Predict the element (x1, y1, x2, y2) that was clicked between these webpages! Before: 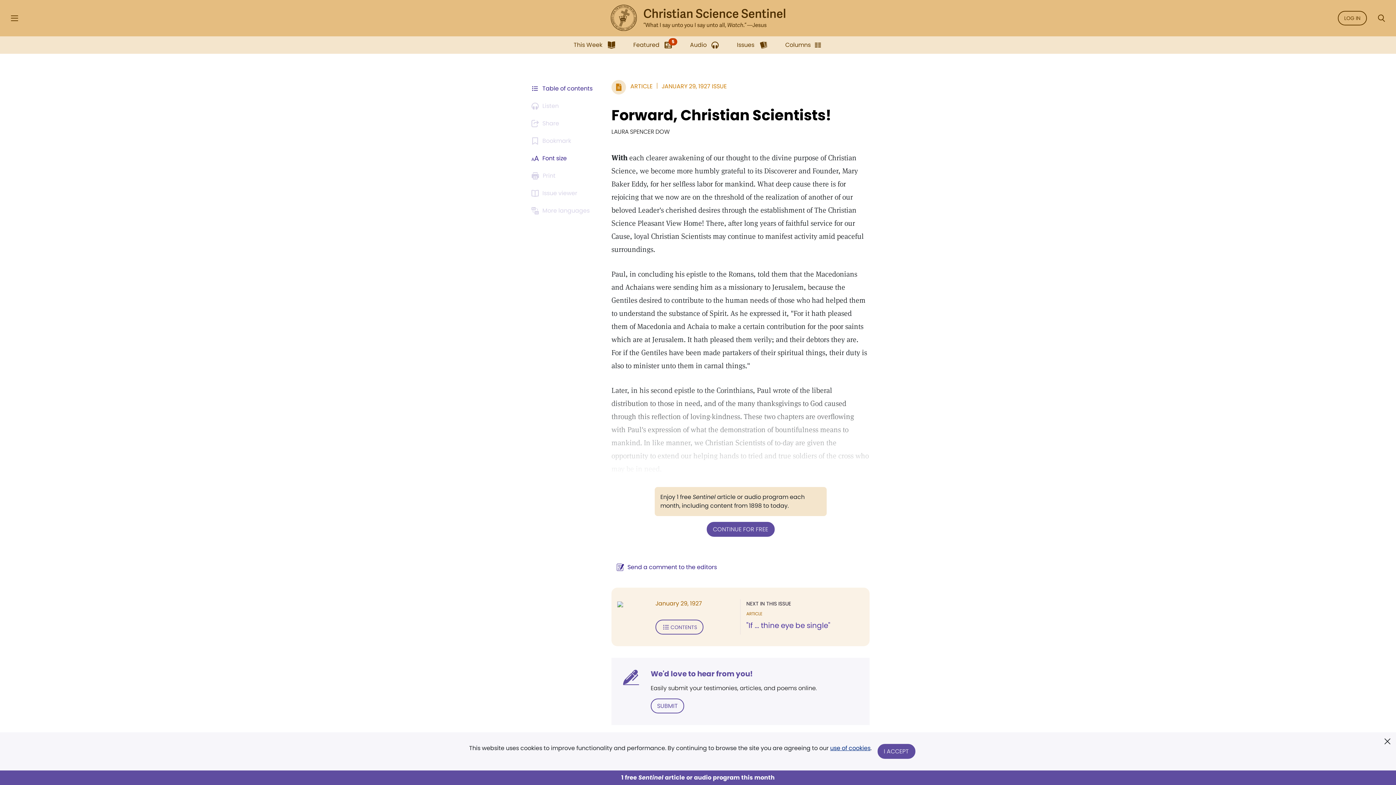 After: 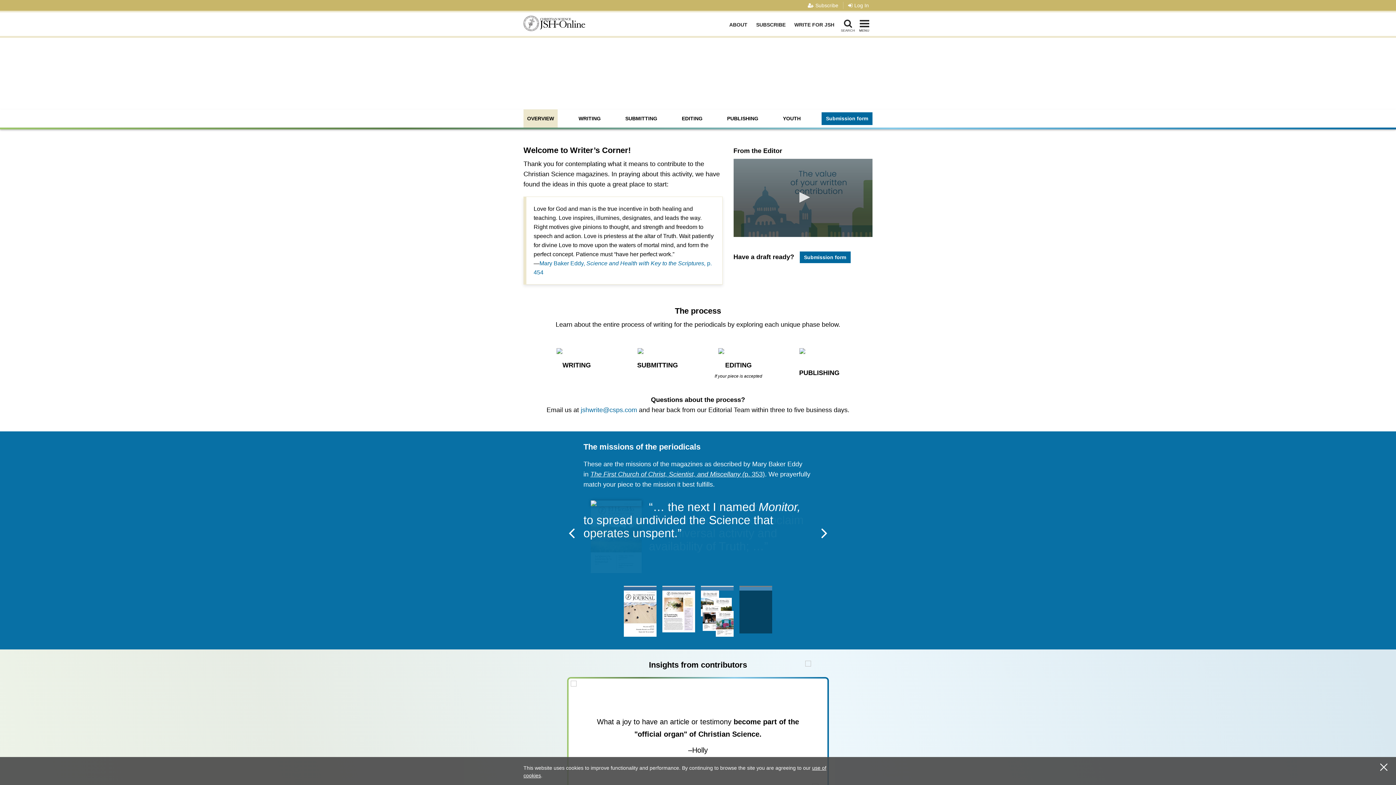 Action: bbox: (650, 698, 684, 713) label: SUBMIT